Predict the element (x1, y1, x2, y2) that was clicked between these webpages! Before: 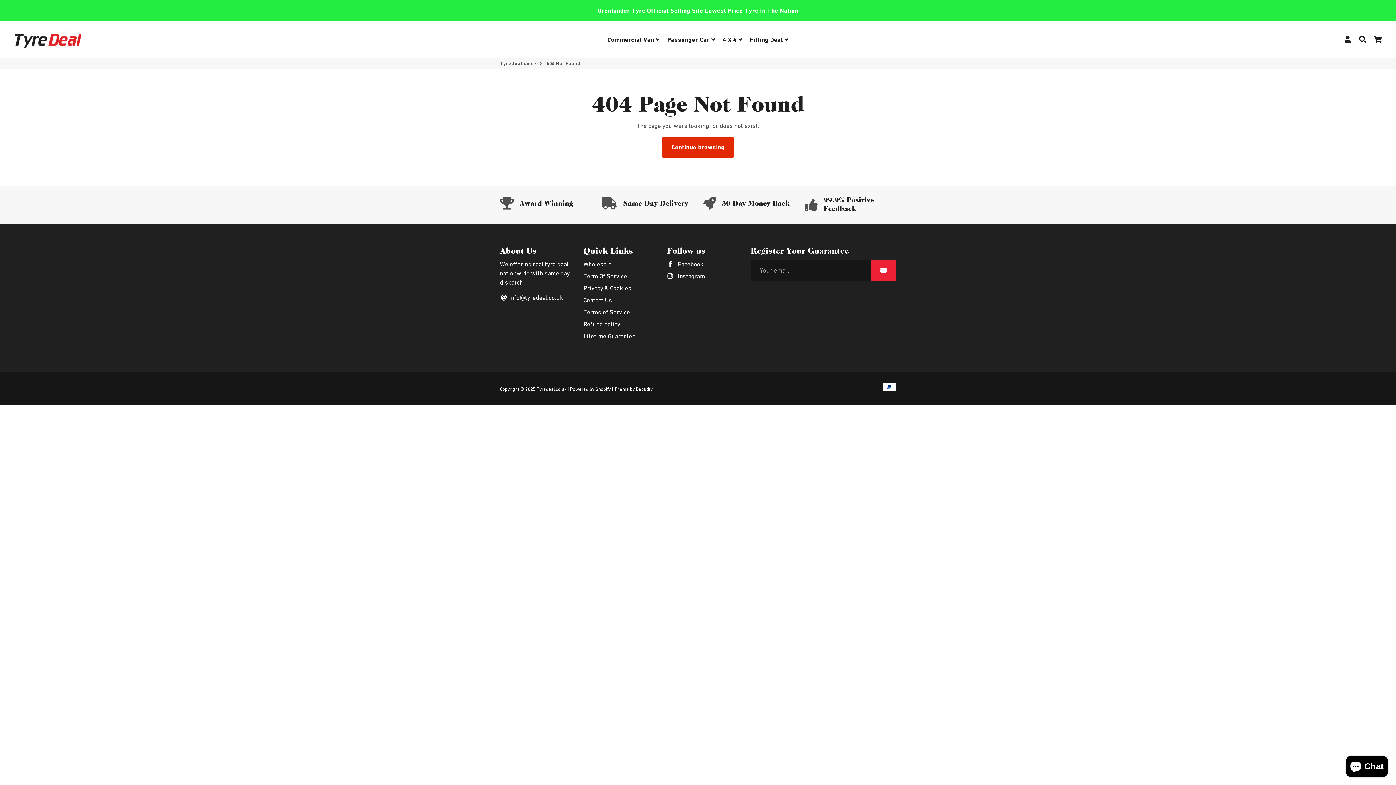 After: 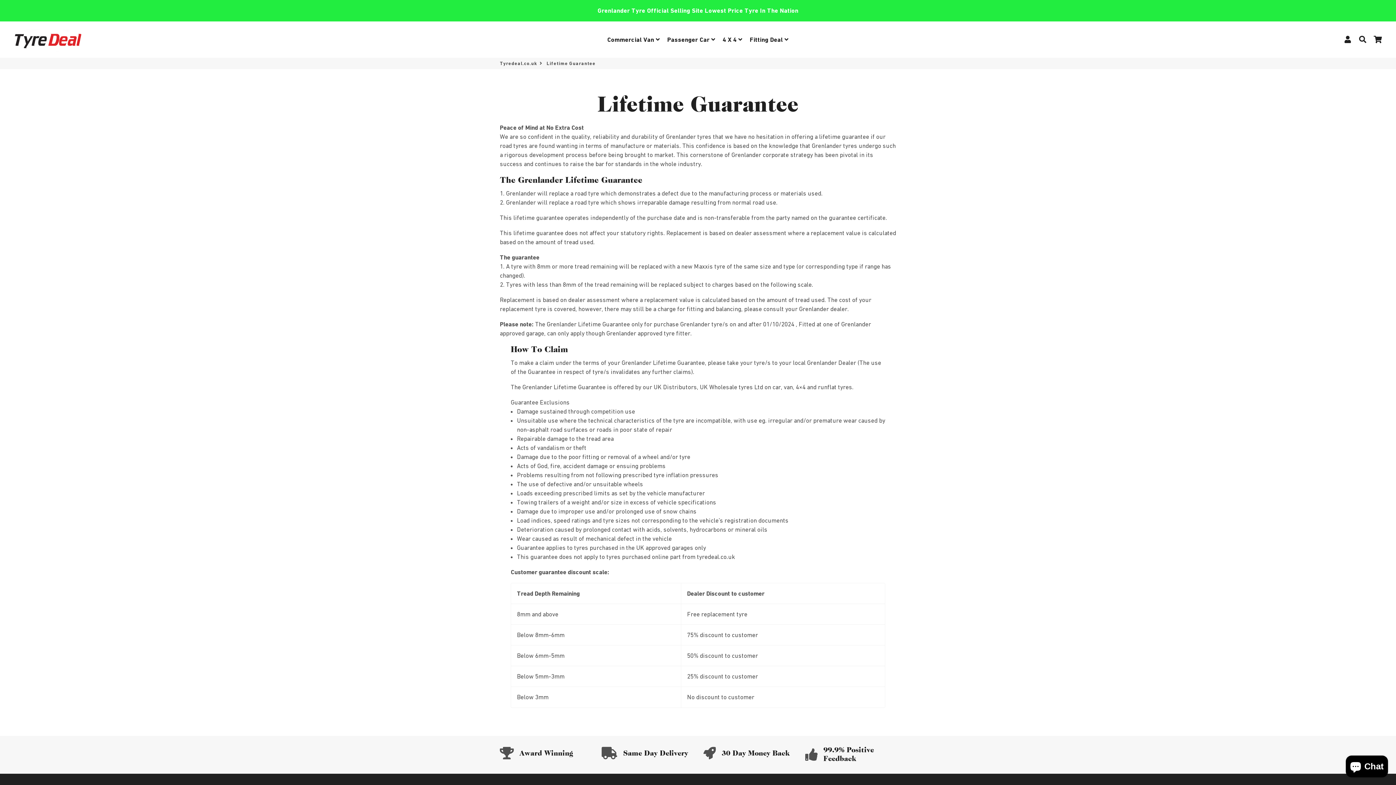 Action: label: Lifetime Guarantee bbox: (583, 332, 635, 341)